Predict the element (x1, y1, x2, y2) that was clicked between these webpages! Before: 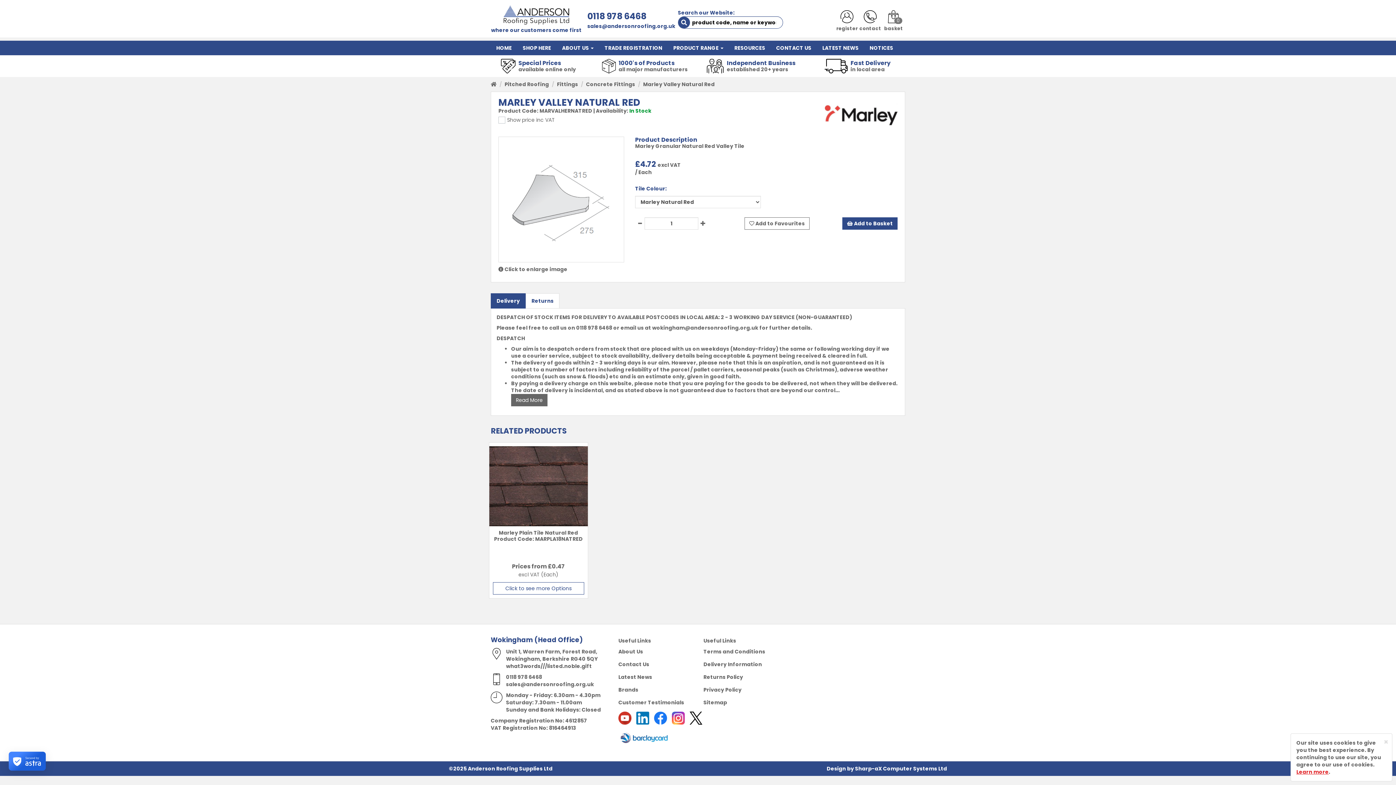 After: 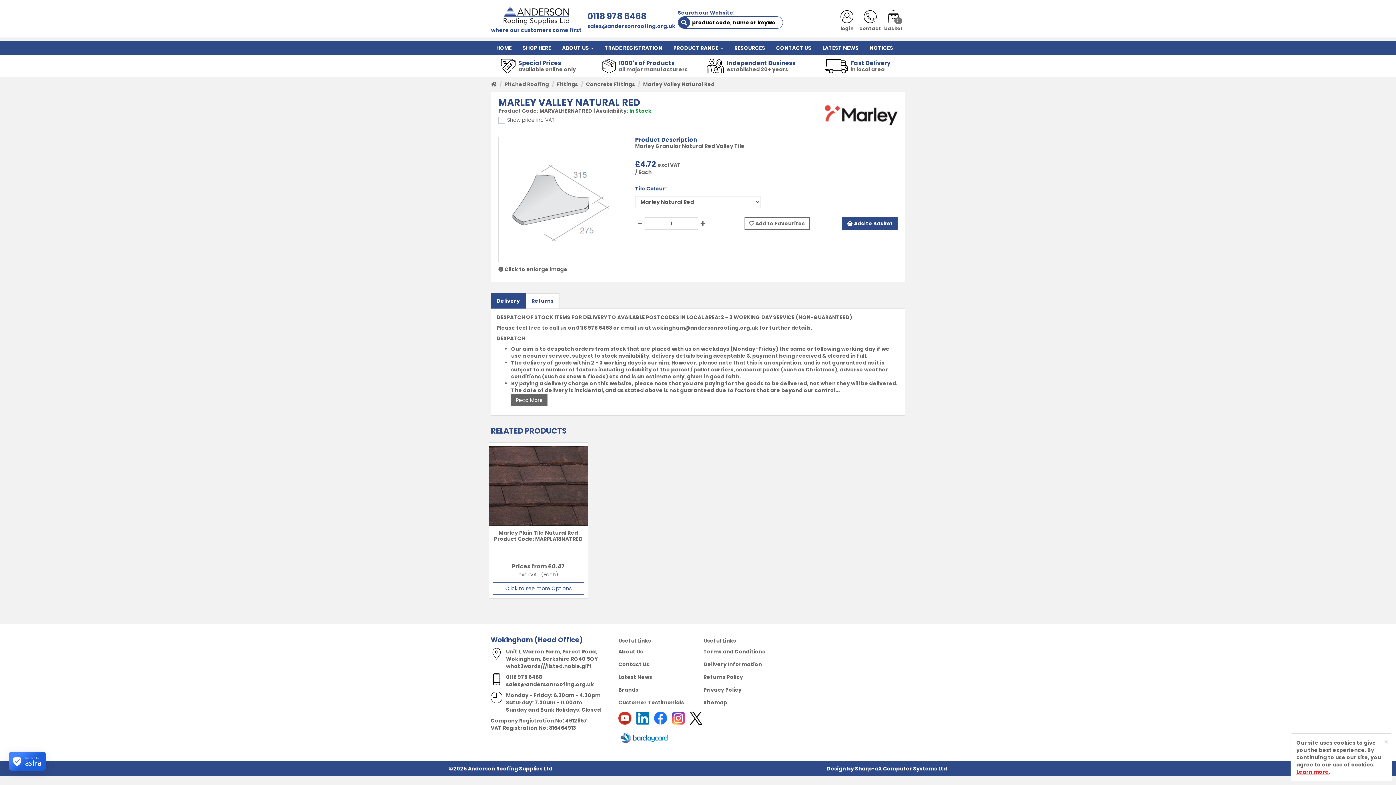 Action: label: wokingham@andersonroofing.org.uk bbox: (652, 324, 758, 331)